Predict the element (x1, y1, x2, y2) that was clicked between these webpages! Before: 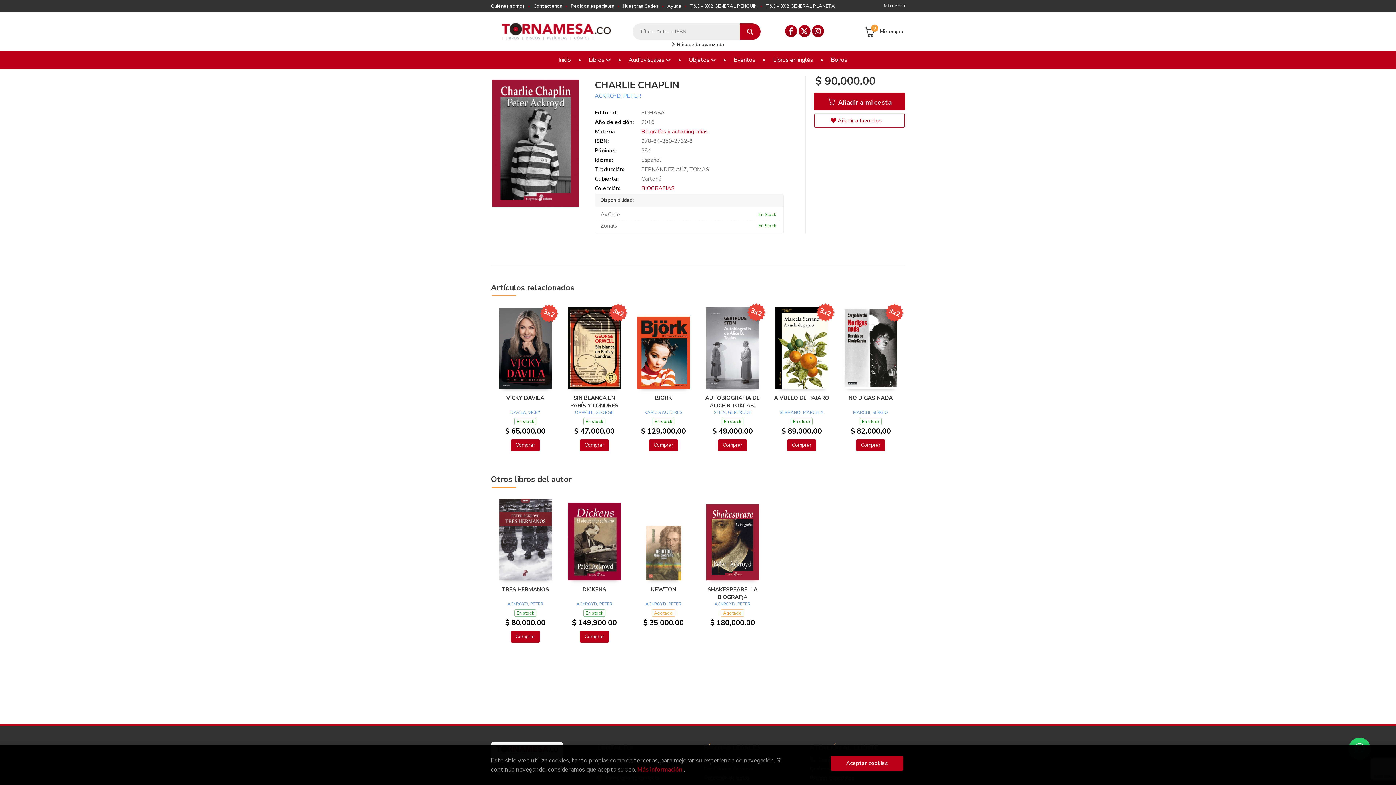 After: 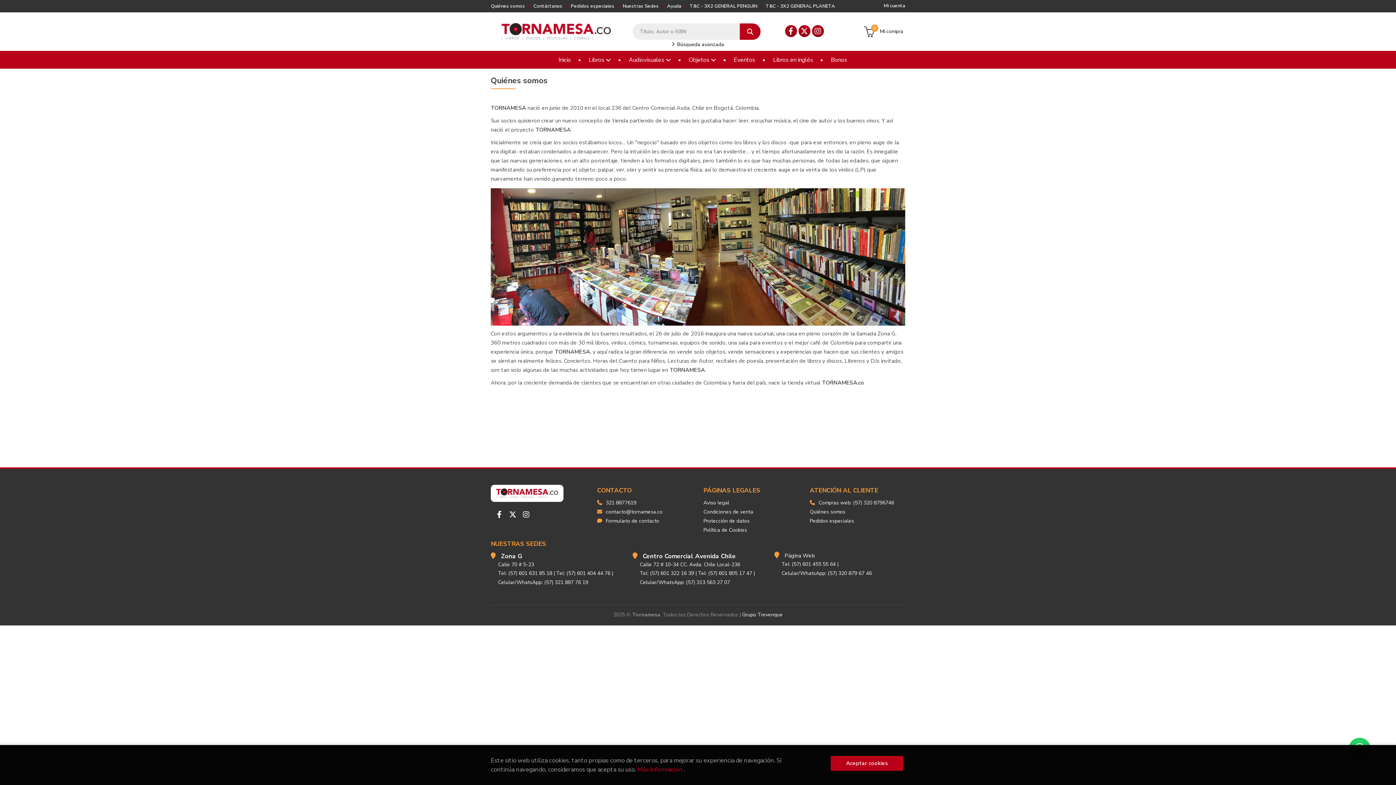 Action: bbox: (490, 2, 530, 9) label: Quiénes somos